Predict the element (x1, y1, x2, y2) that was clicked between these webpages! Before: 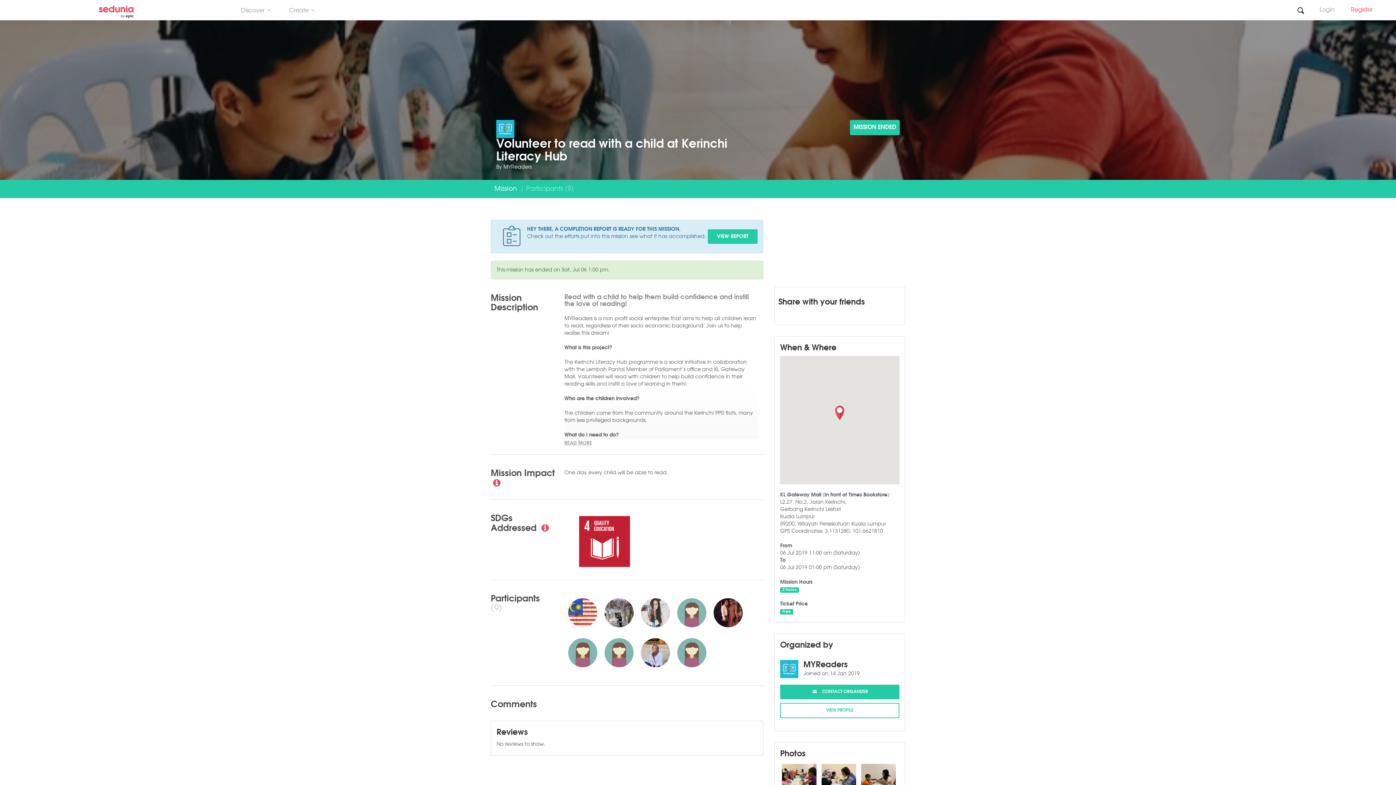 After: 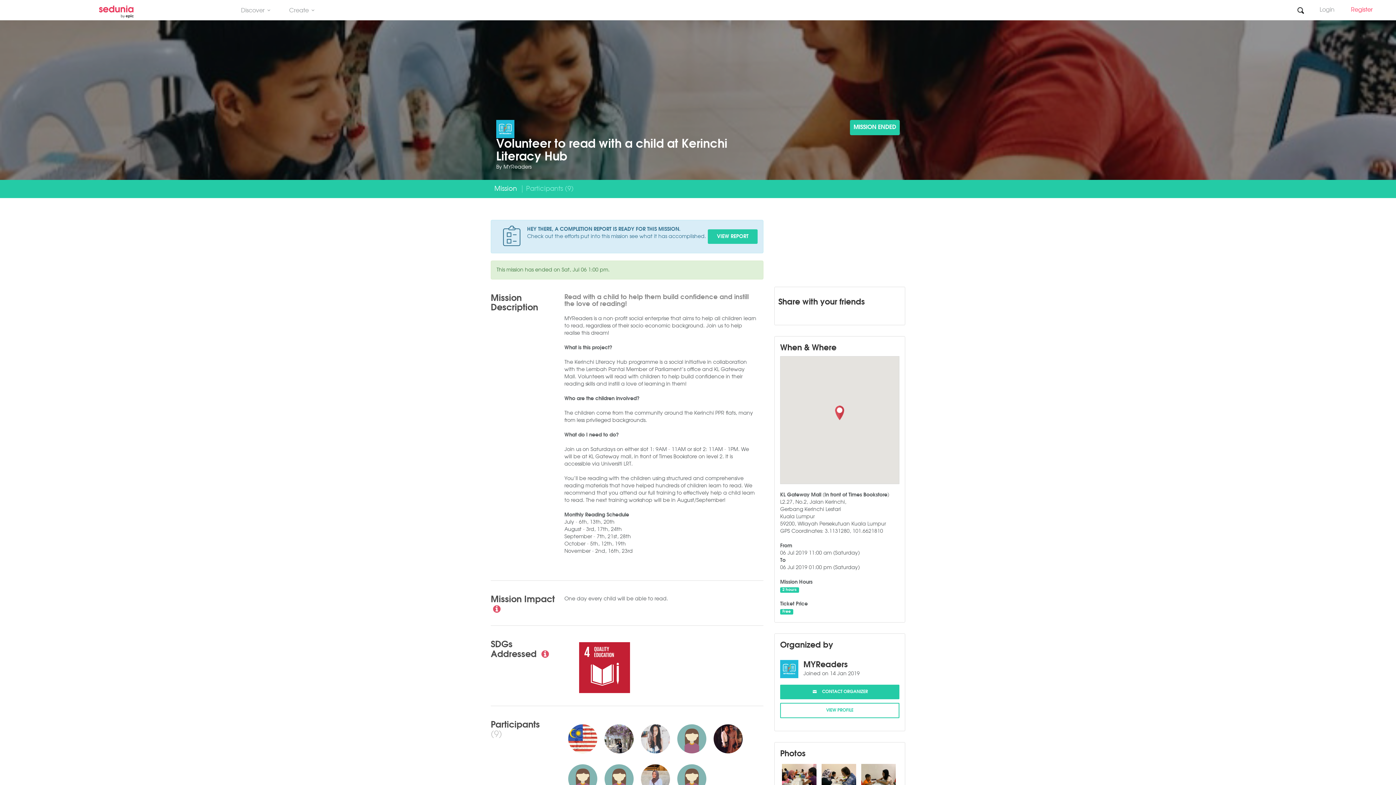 Action: label: READ MORE bbox: (564, 441, 592, 445)